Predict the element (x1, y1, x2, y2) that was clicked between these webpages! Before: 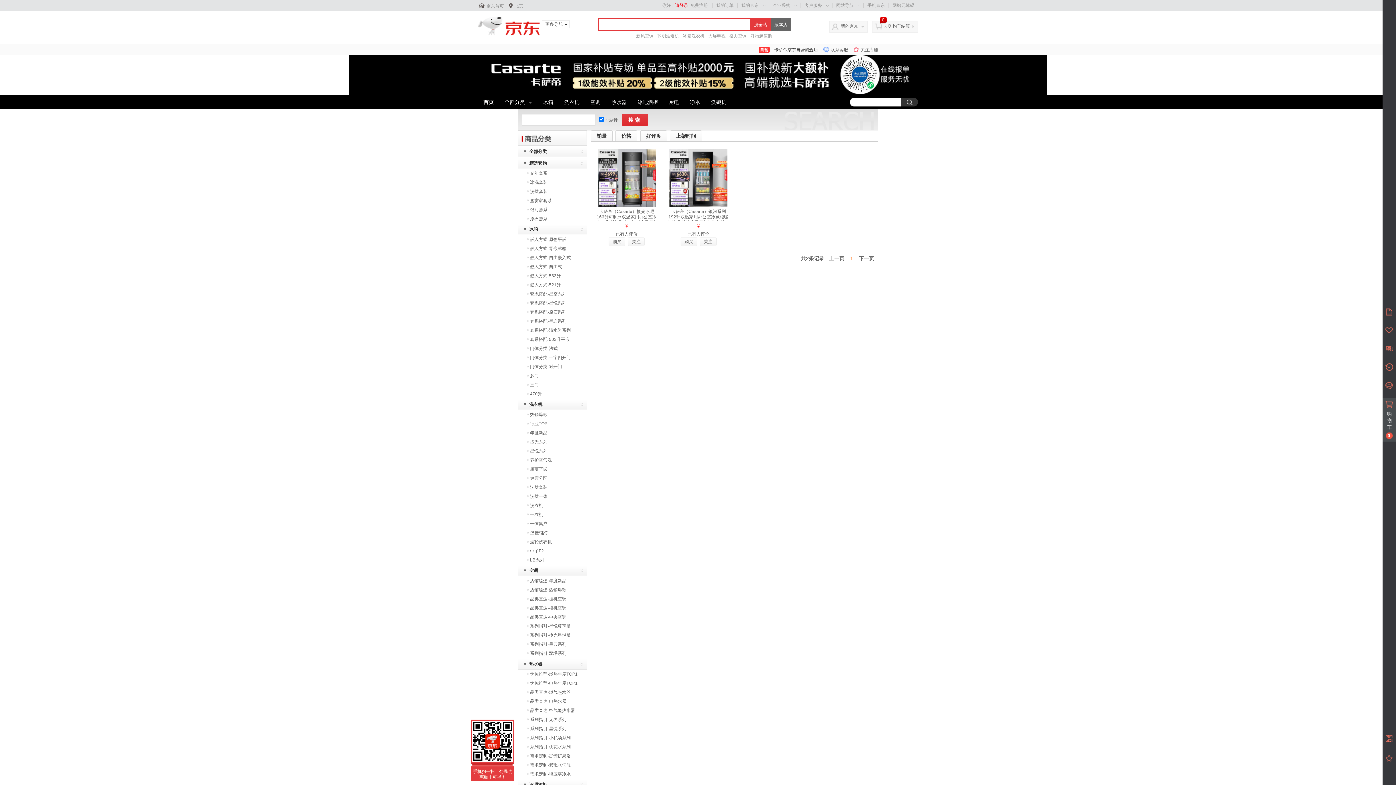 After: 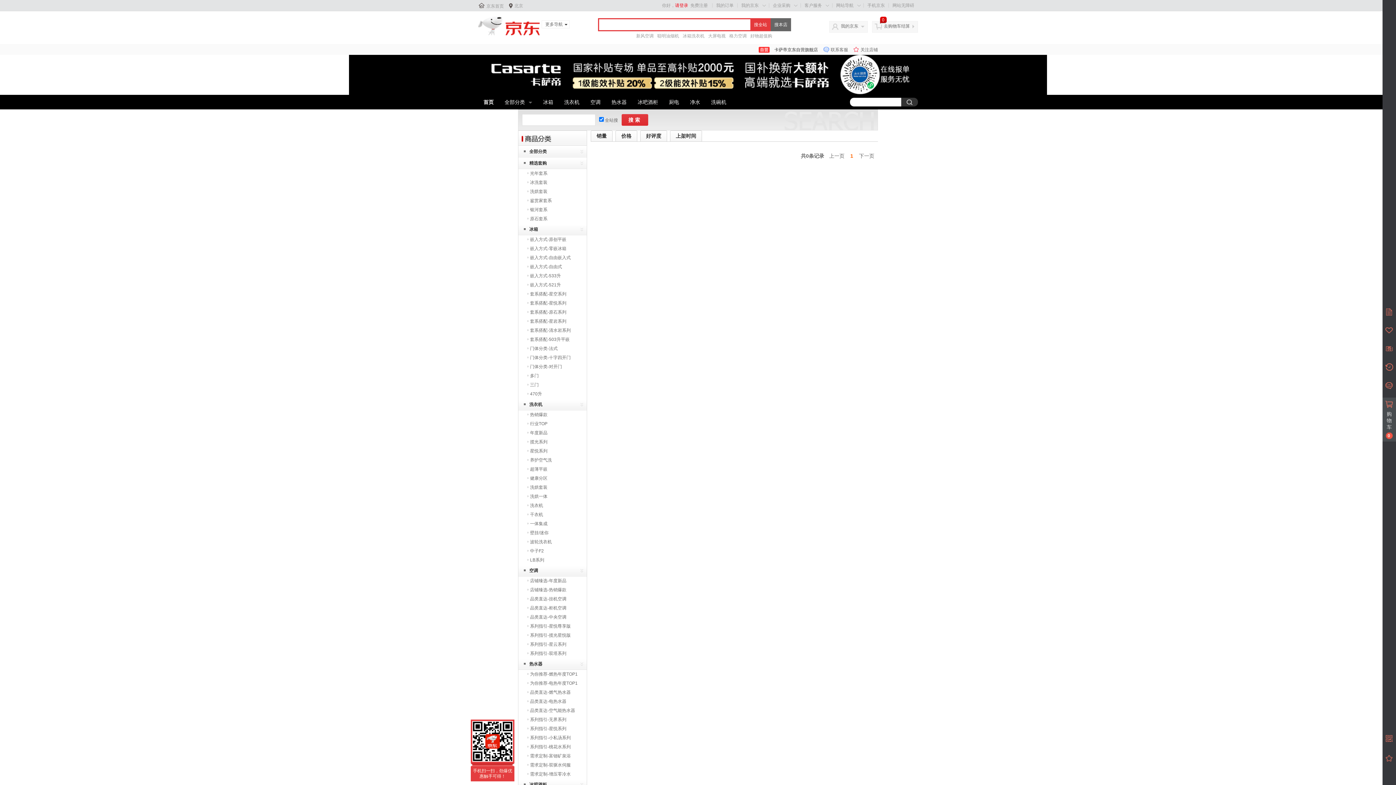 Action: label: 波轮洗衣机 bbox: (530, 539, 552, 544)